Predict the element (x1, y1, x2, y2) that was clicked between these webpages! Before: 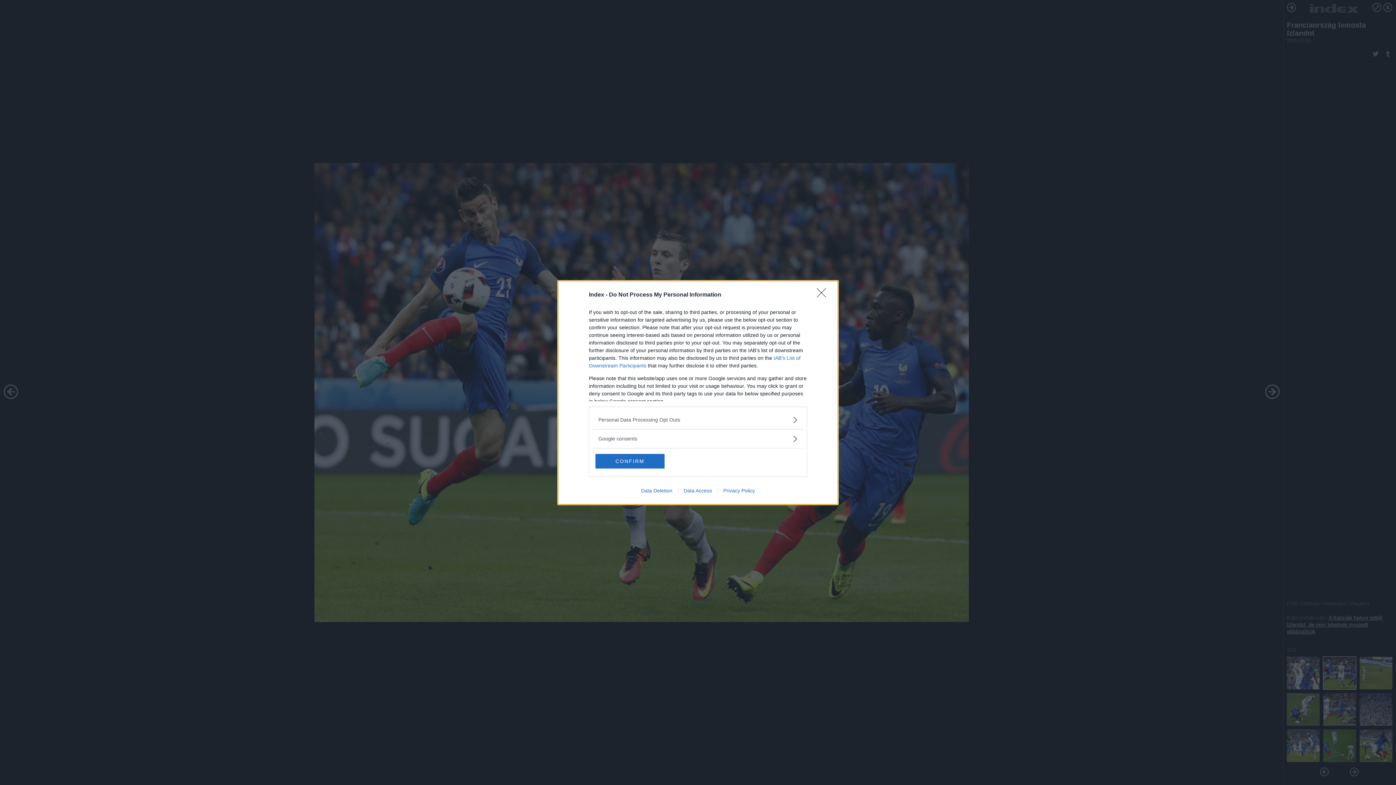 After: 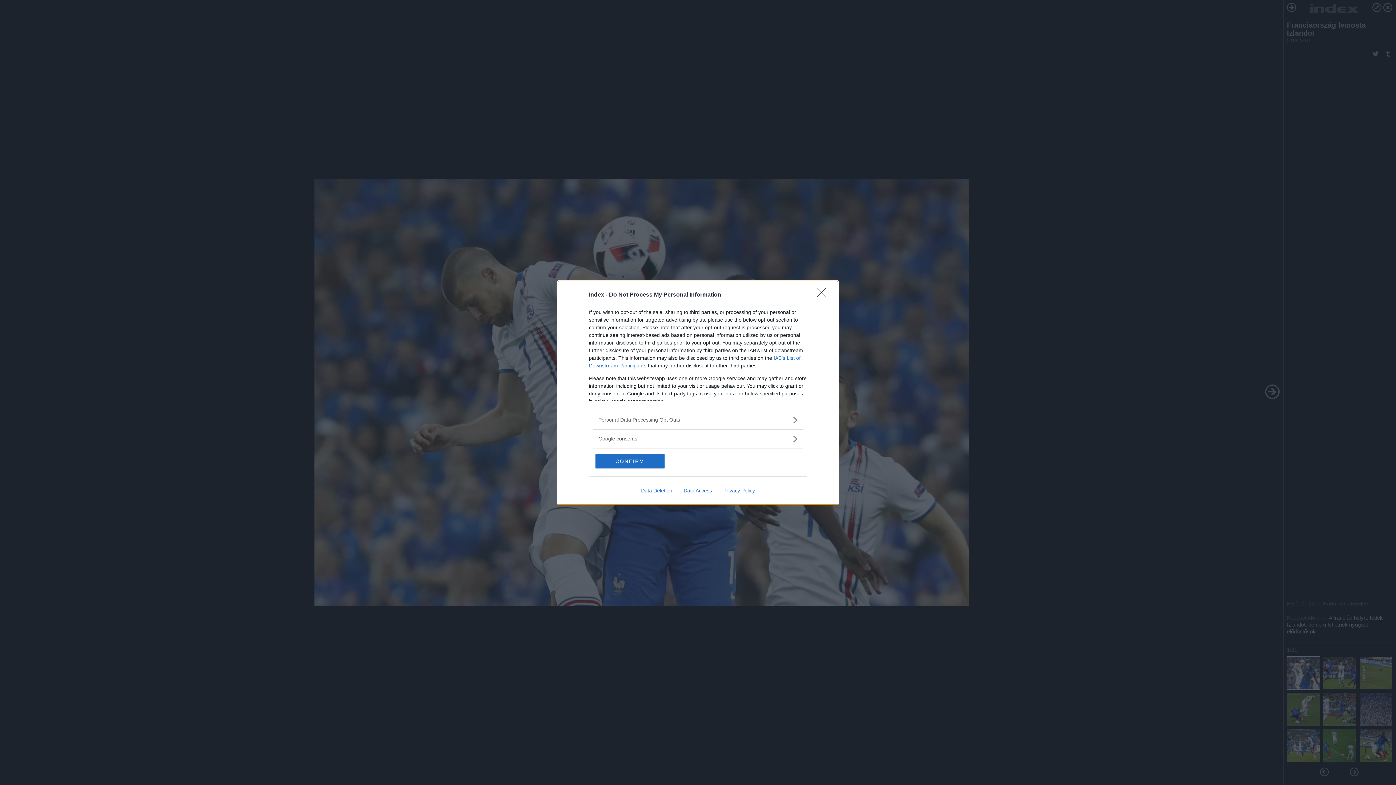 Action: label: Data Deletion bbox: (635, 487, 678, 493)